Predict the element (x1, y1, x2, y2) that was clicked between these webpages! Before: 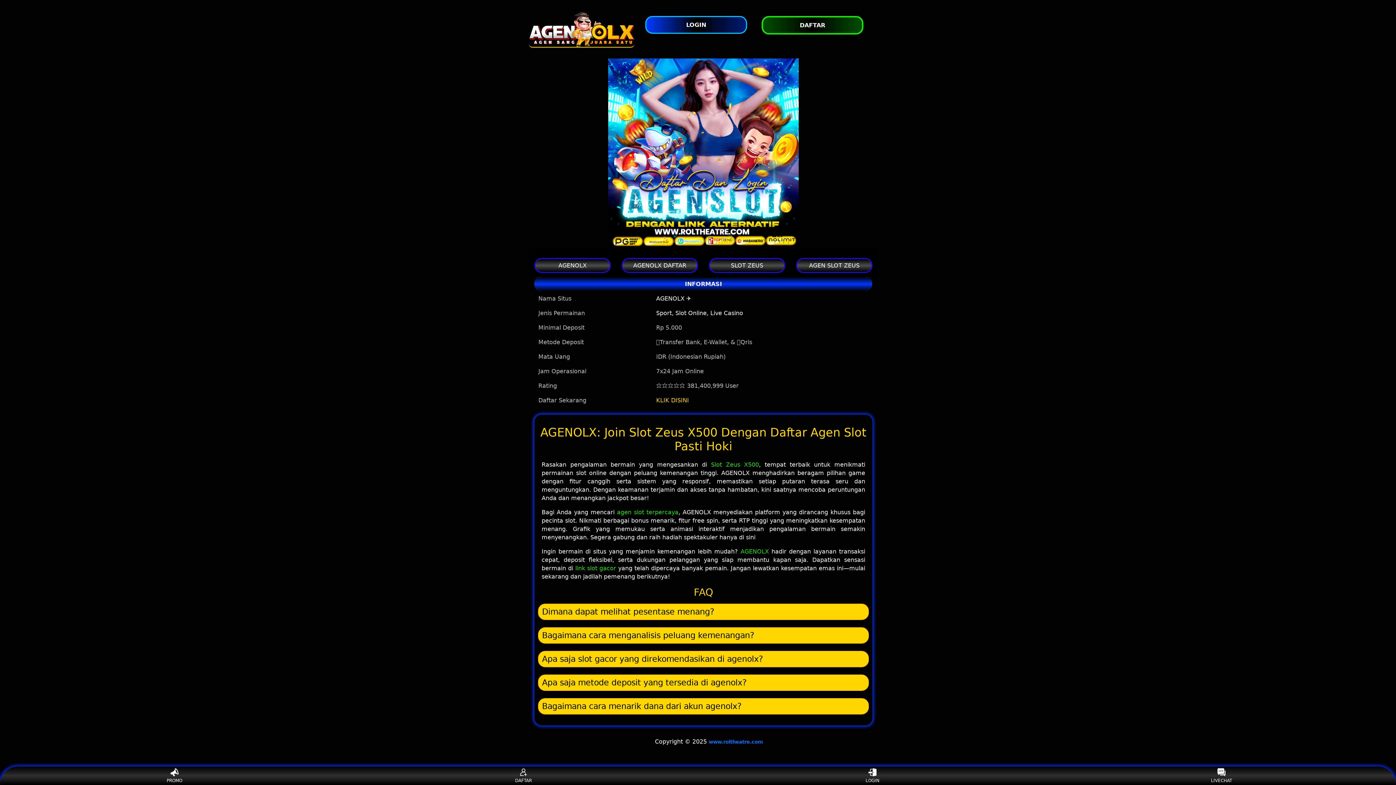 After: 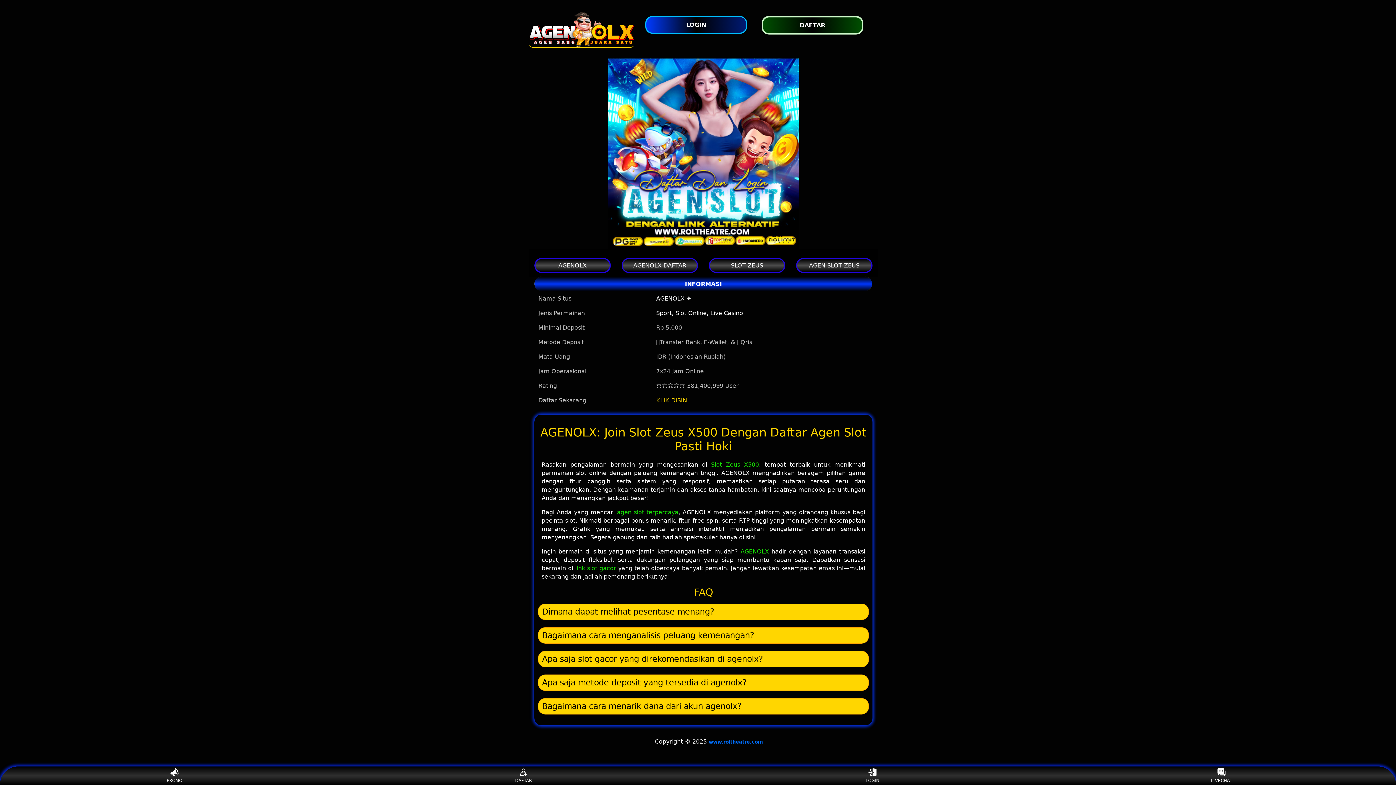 Action: label: AGENOLX ✈️ bbox: (656, 295, 691, 302)